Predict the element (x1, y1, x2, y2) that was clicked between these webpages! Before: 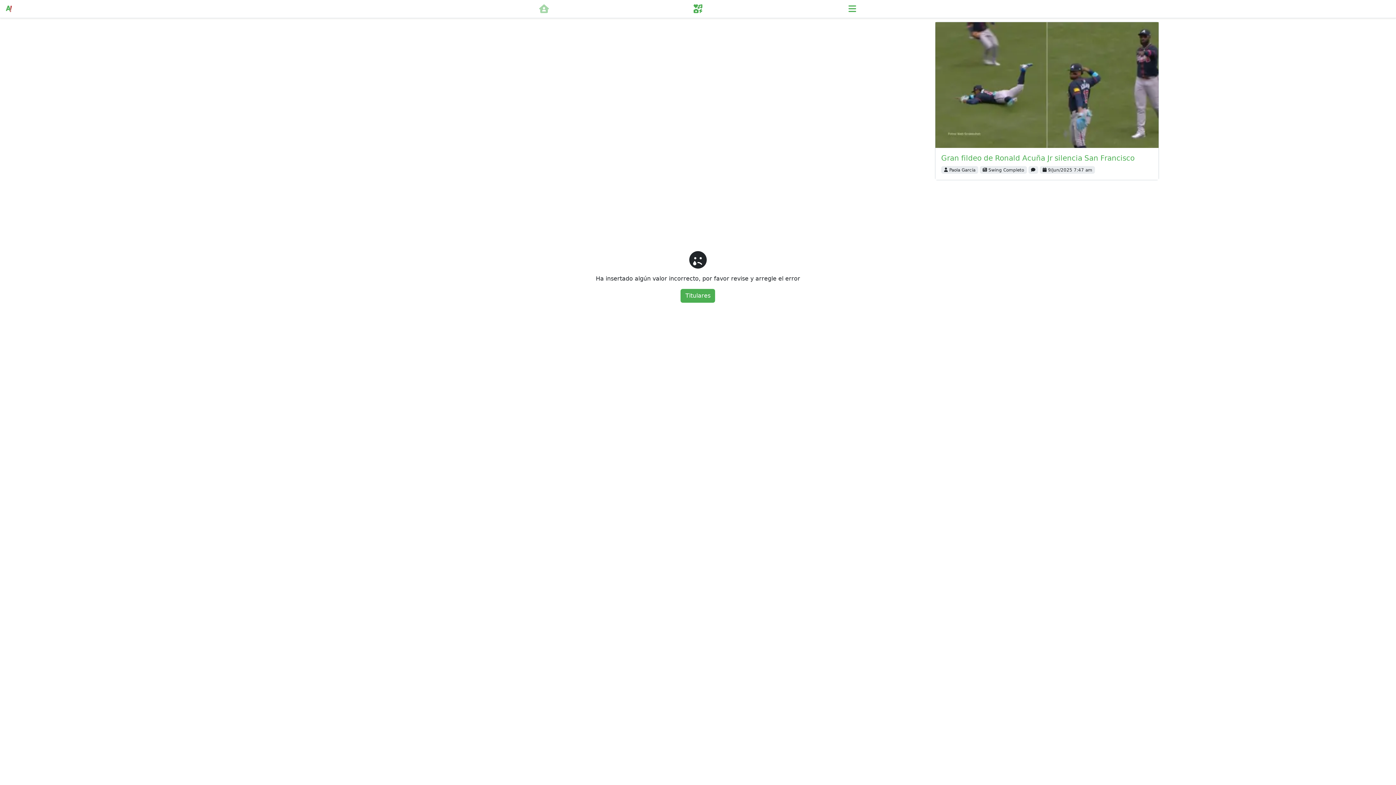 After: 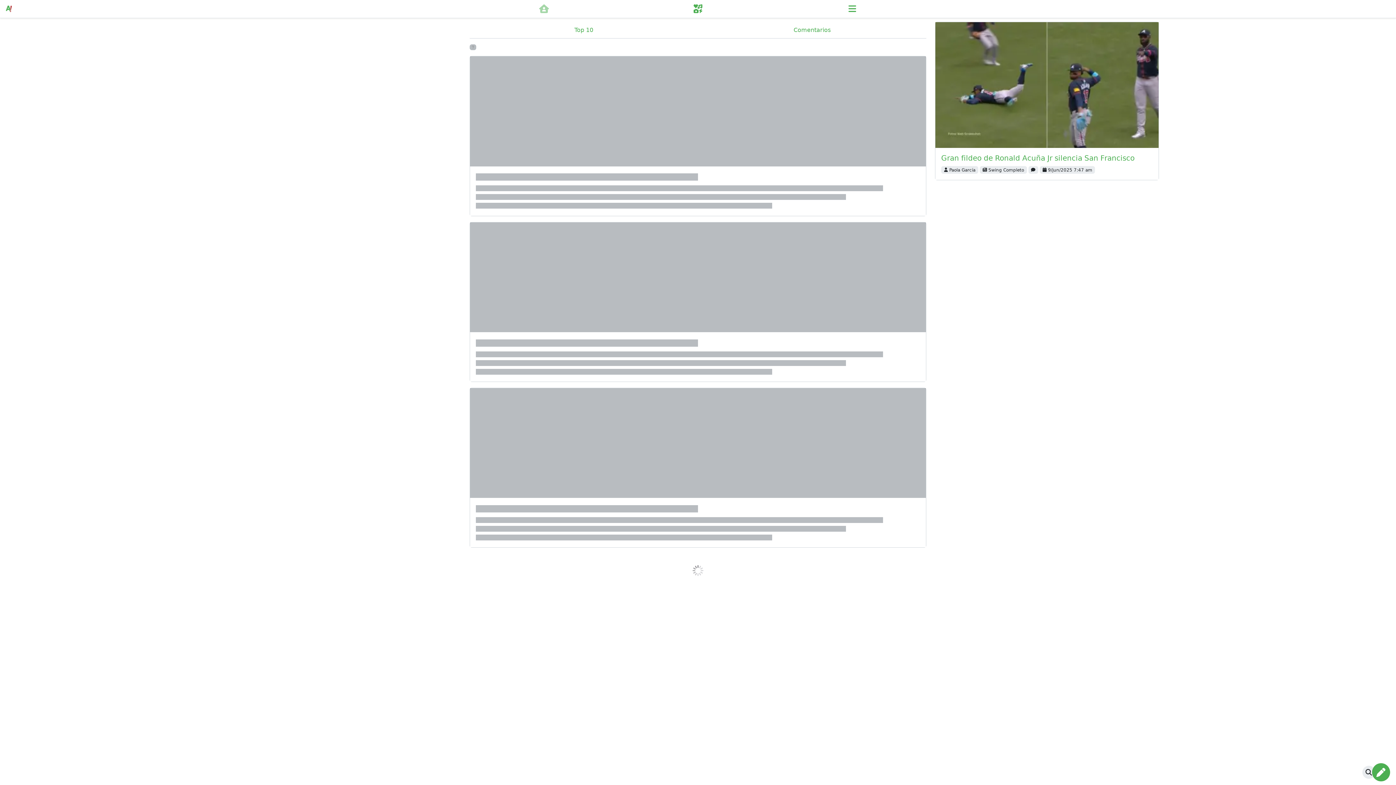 Action: bbox: (680, 289, 715, 302) label: Titulares